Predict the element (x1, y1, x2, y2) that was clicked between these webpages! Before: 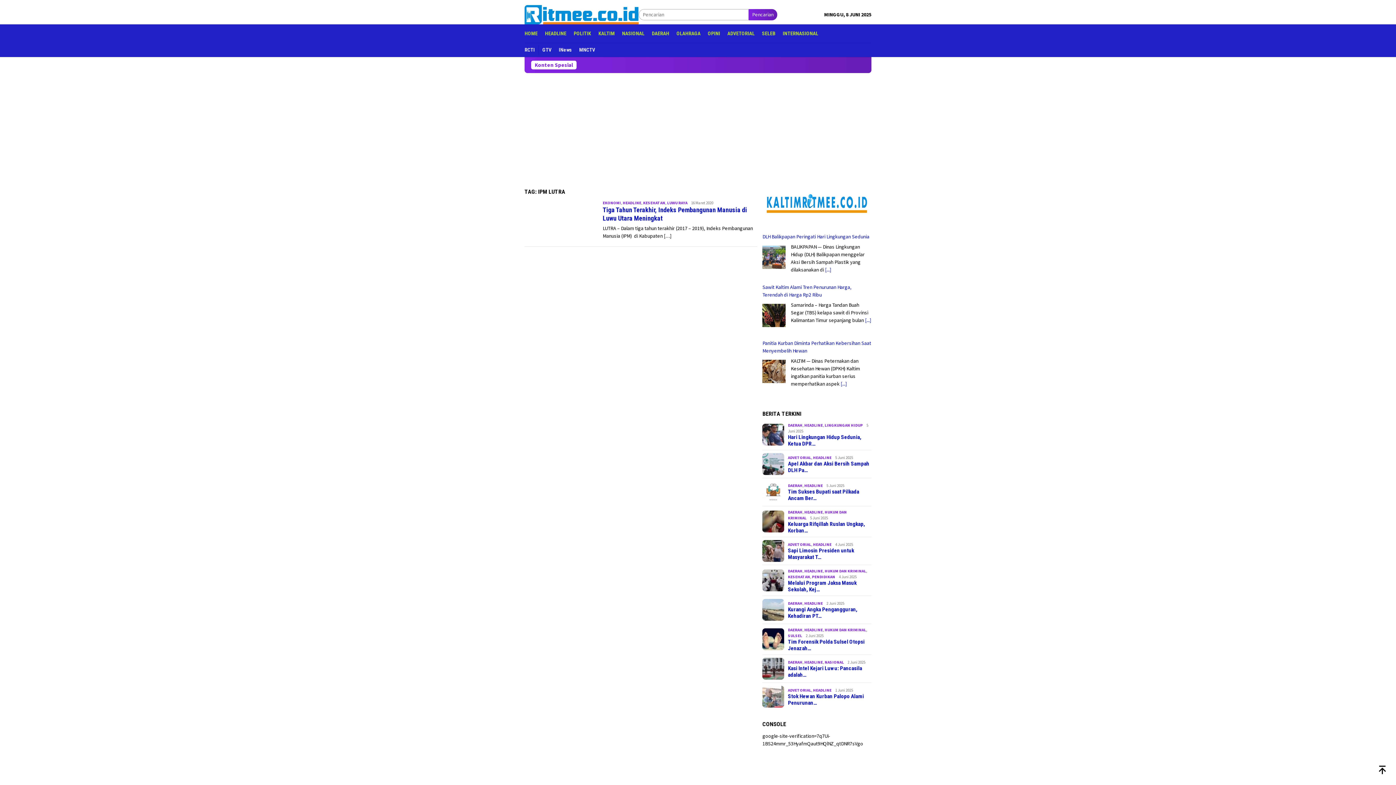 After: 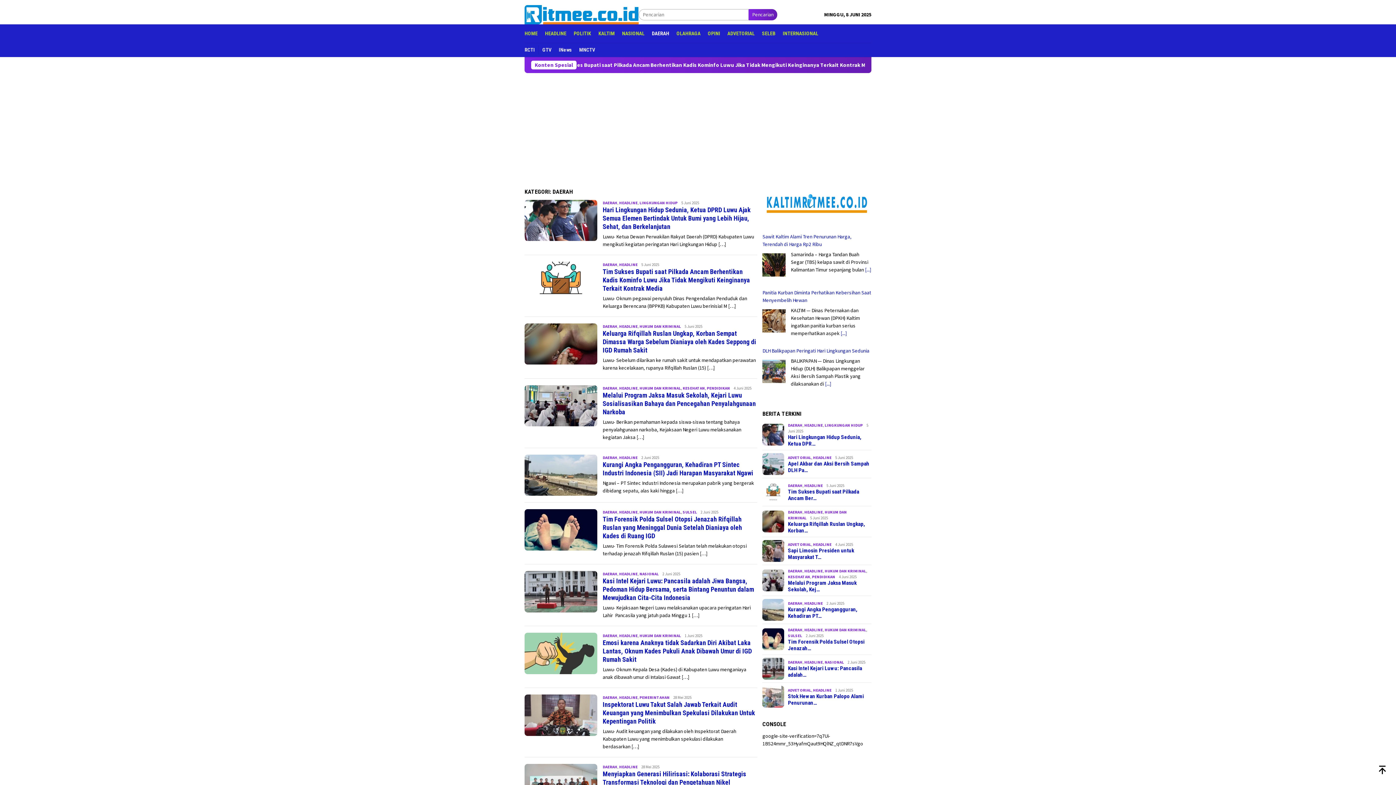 Action: label: DAERAH bbox: (788, 660, 802, 665)